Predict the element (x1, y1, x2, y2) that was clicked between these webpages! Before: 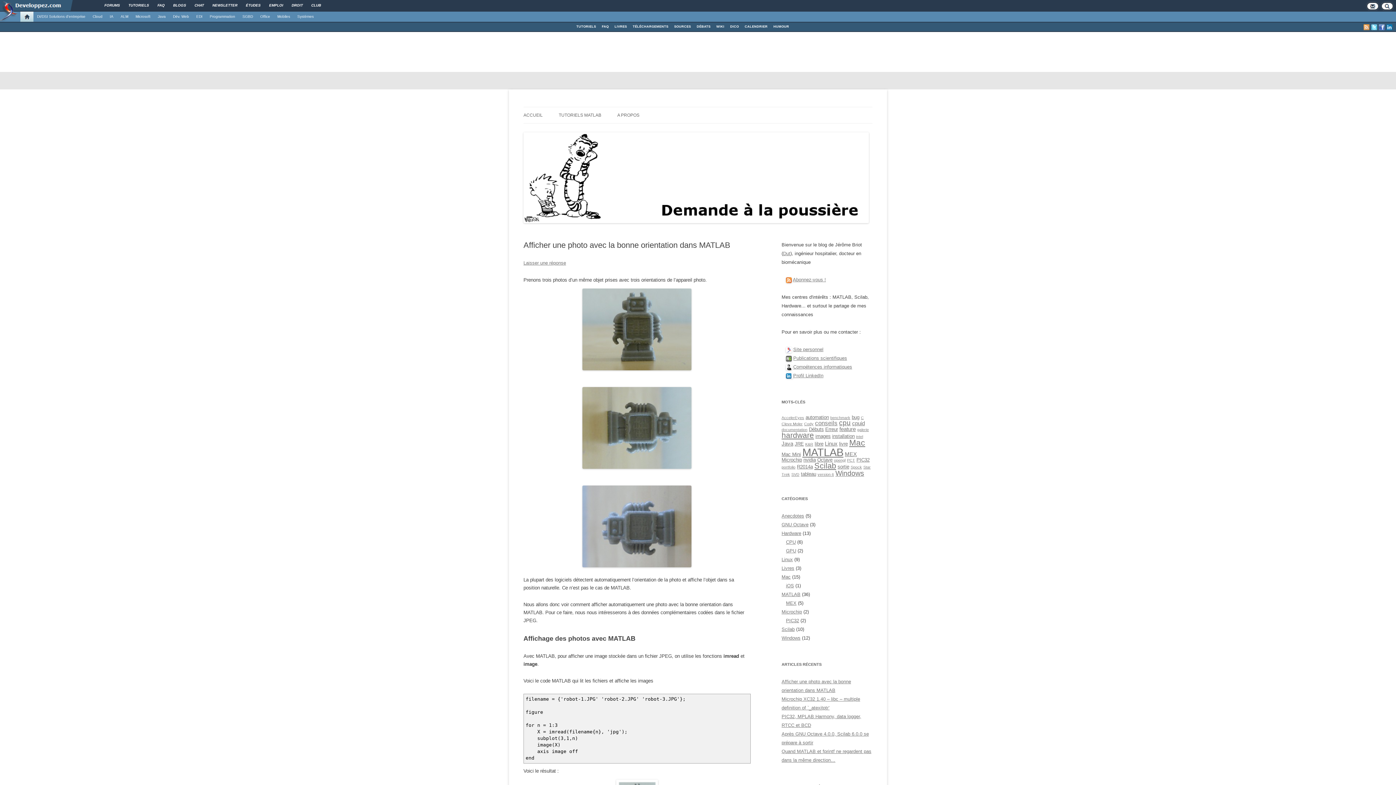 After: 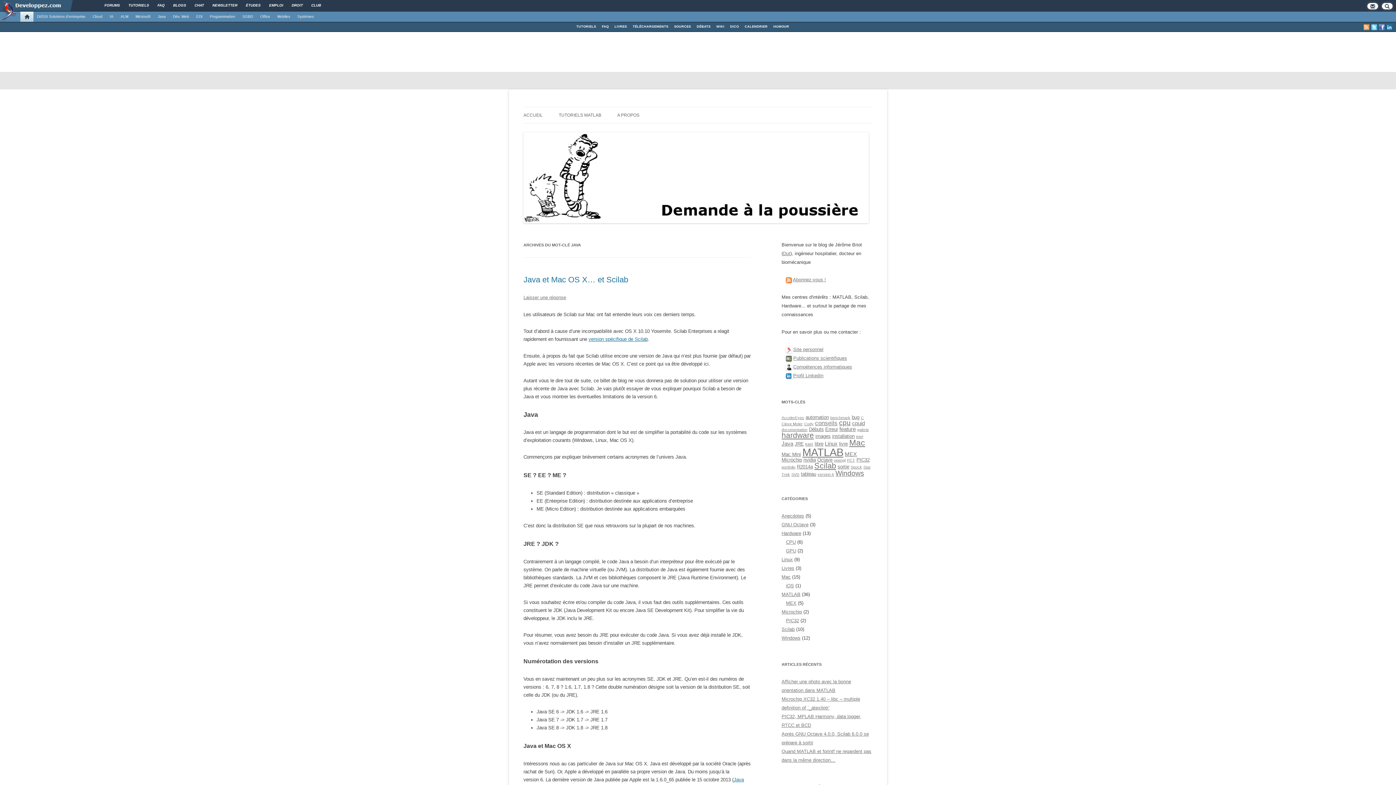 Action: label: Java bbox: (781, 440, 793, 446)